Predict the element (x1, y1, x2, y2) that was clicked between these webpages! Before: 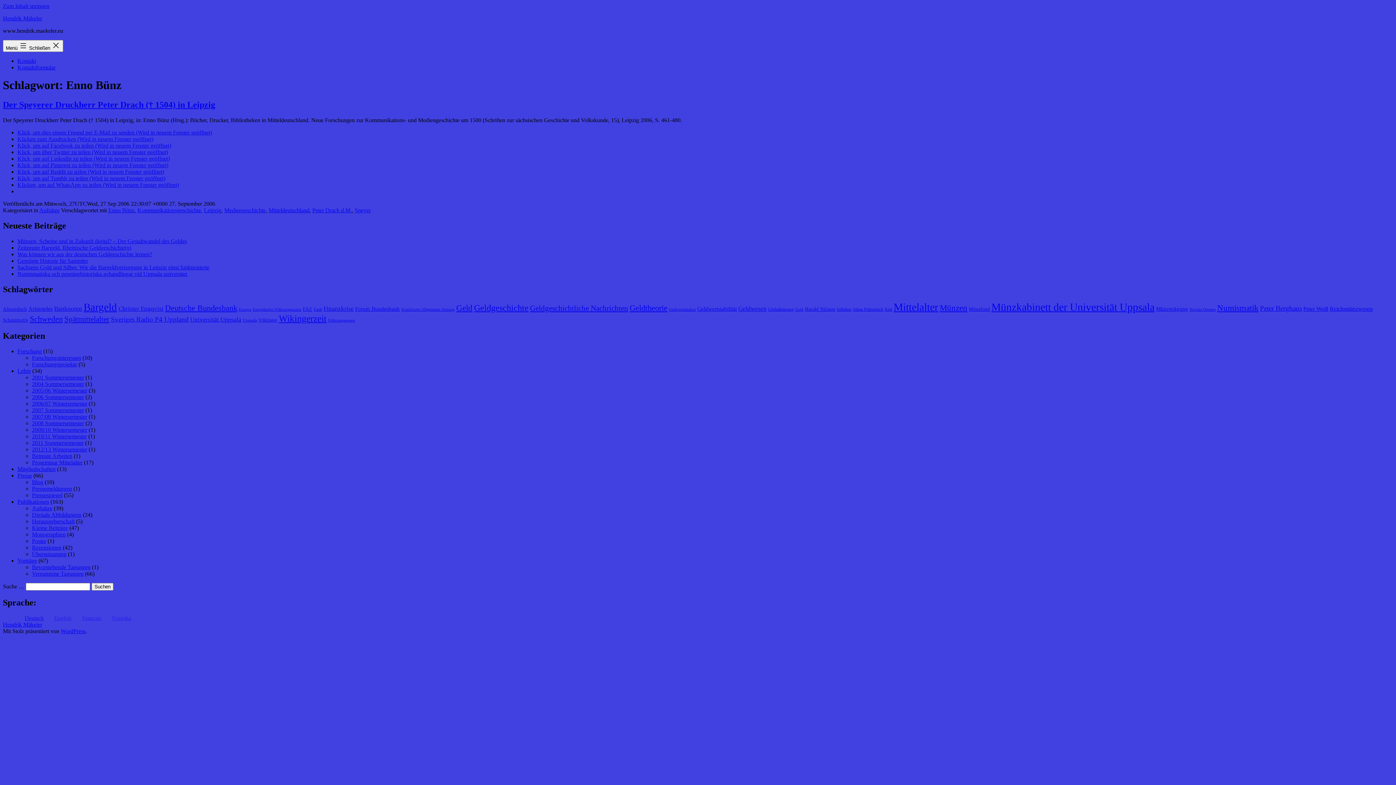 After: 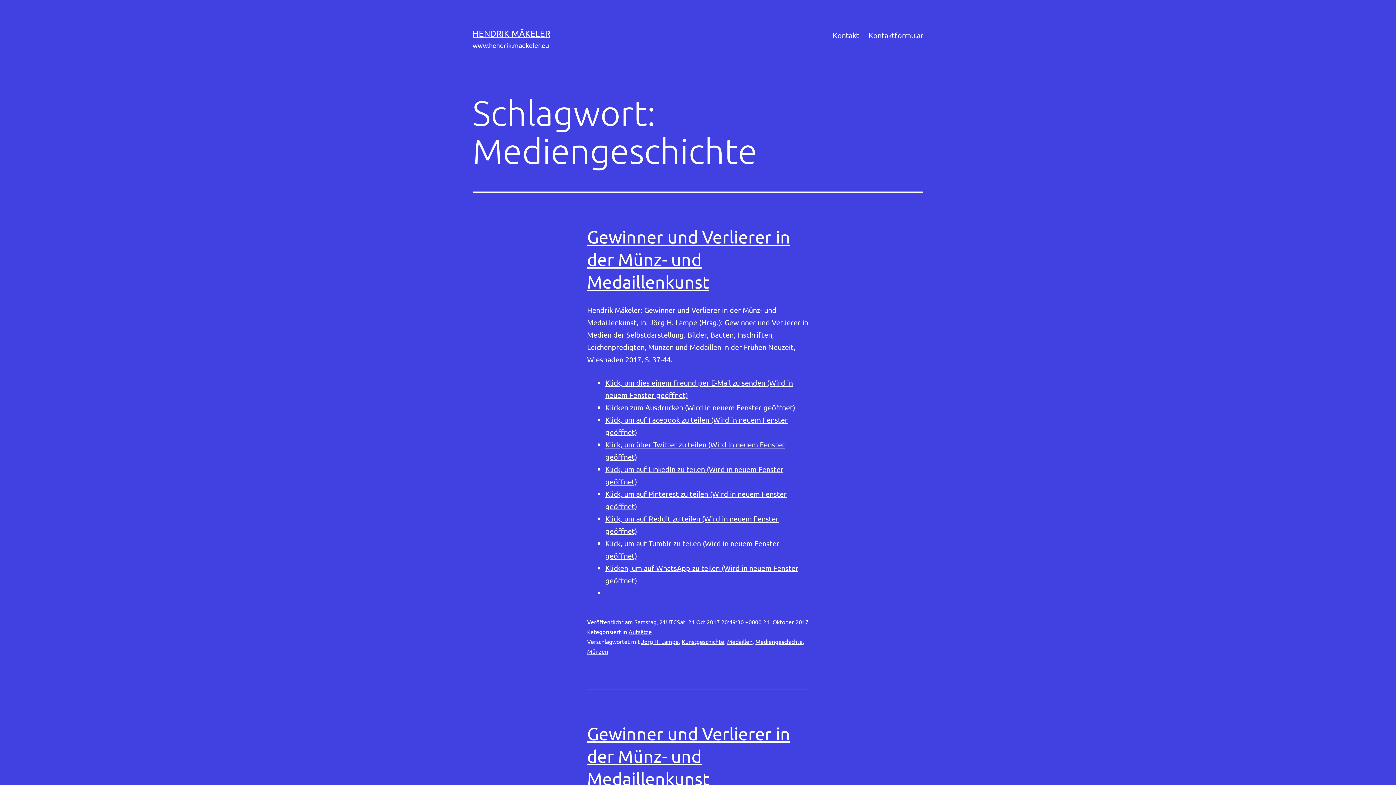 Action: bbox: (224, 207, 265, 213) label: Mediengeschichte